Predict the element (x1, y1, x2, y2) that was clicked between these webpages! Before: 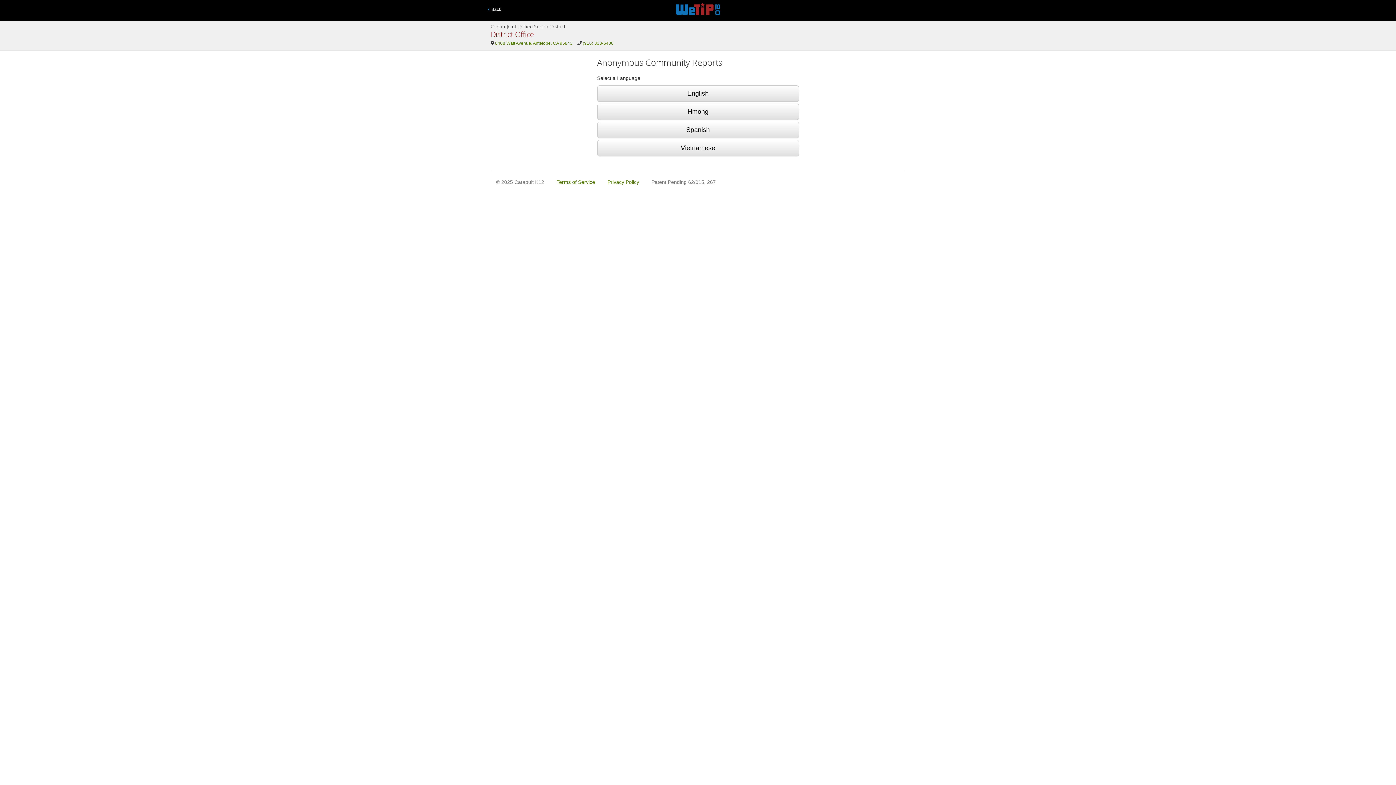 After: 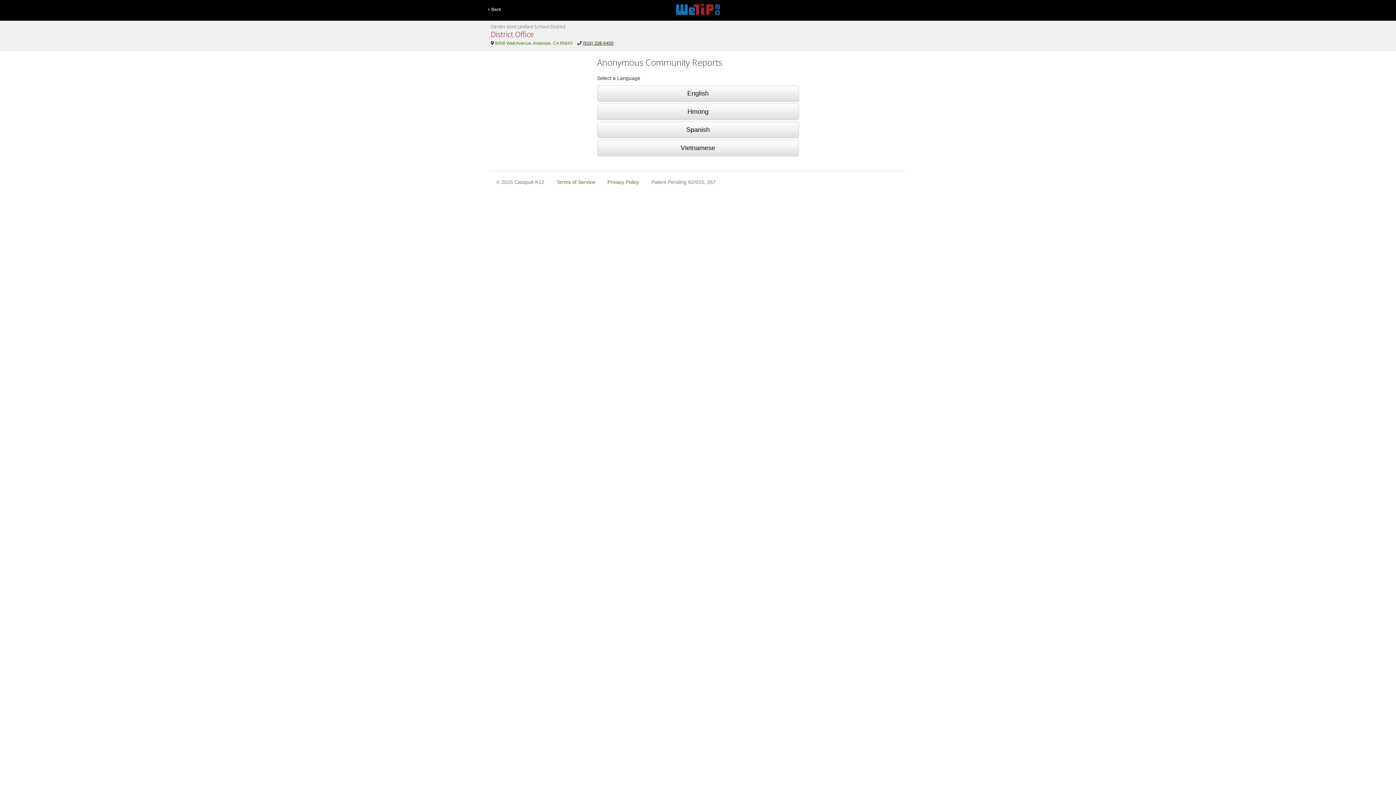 Action: bbox: (582, 40, 613, 45) label: (916) 338-6400